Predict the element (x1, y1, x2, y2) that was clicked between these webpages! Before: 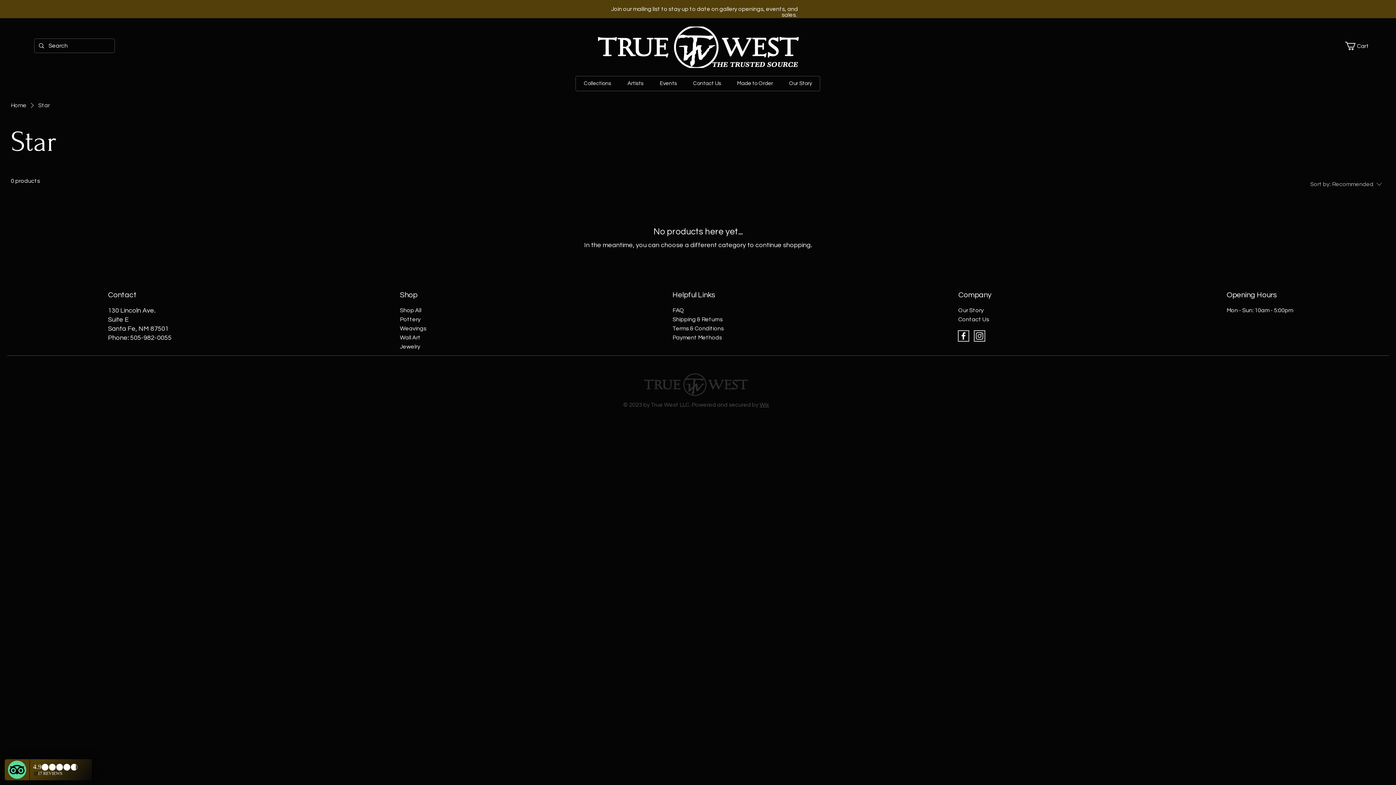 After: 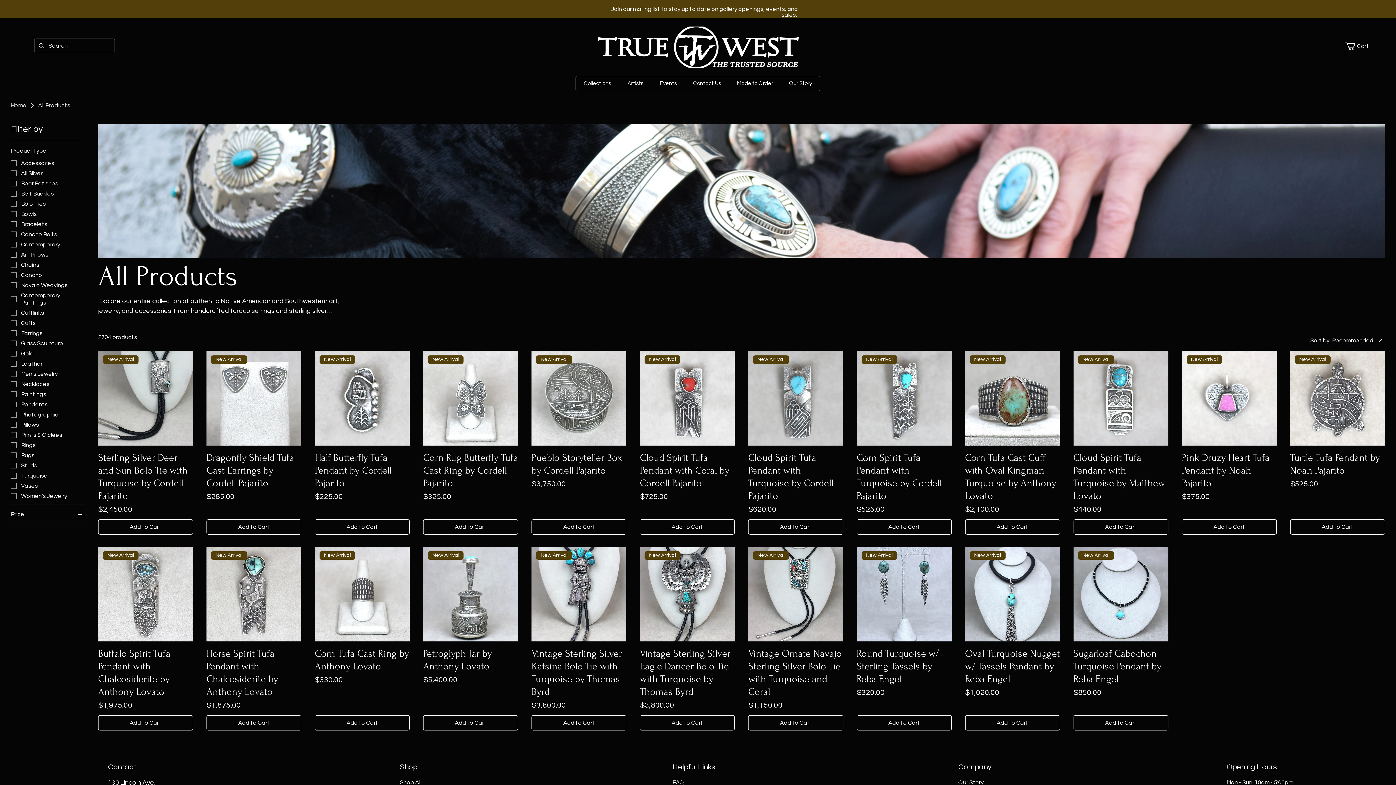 Action: bbox: (400, 307, 421, 313) label: Shop All